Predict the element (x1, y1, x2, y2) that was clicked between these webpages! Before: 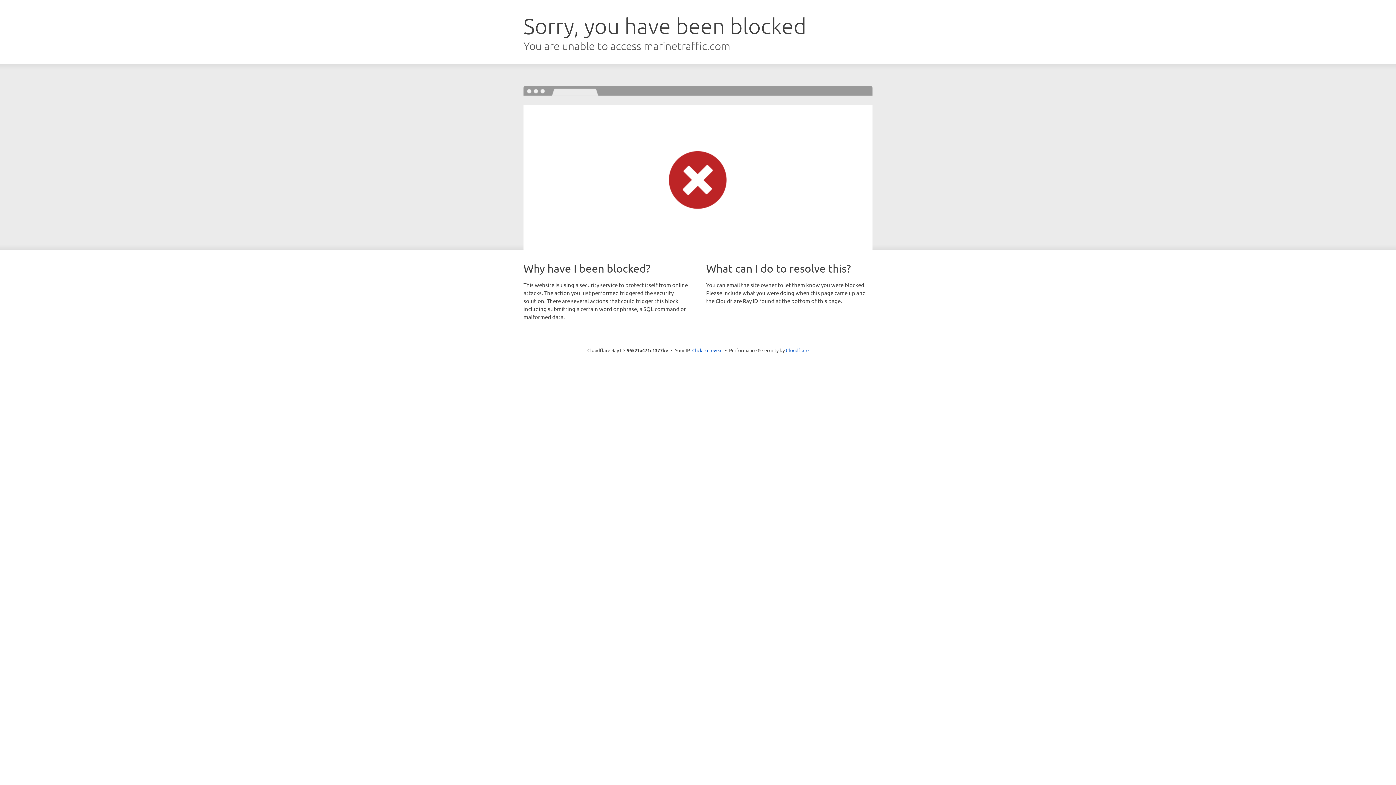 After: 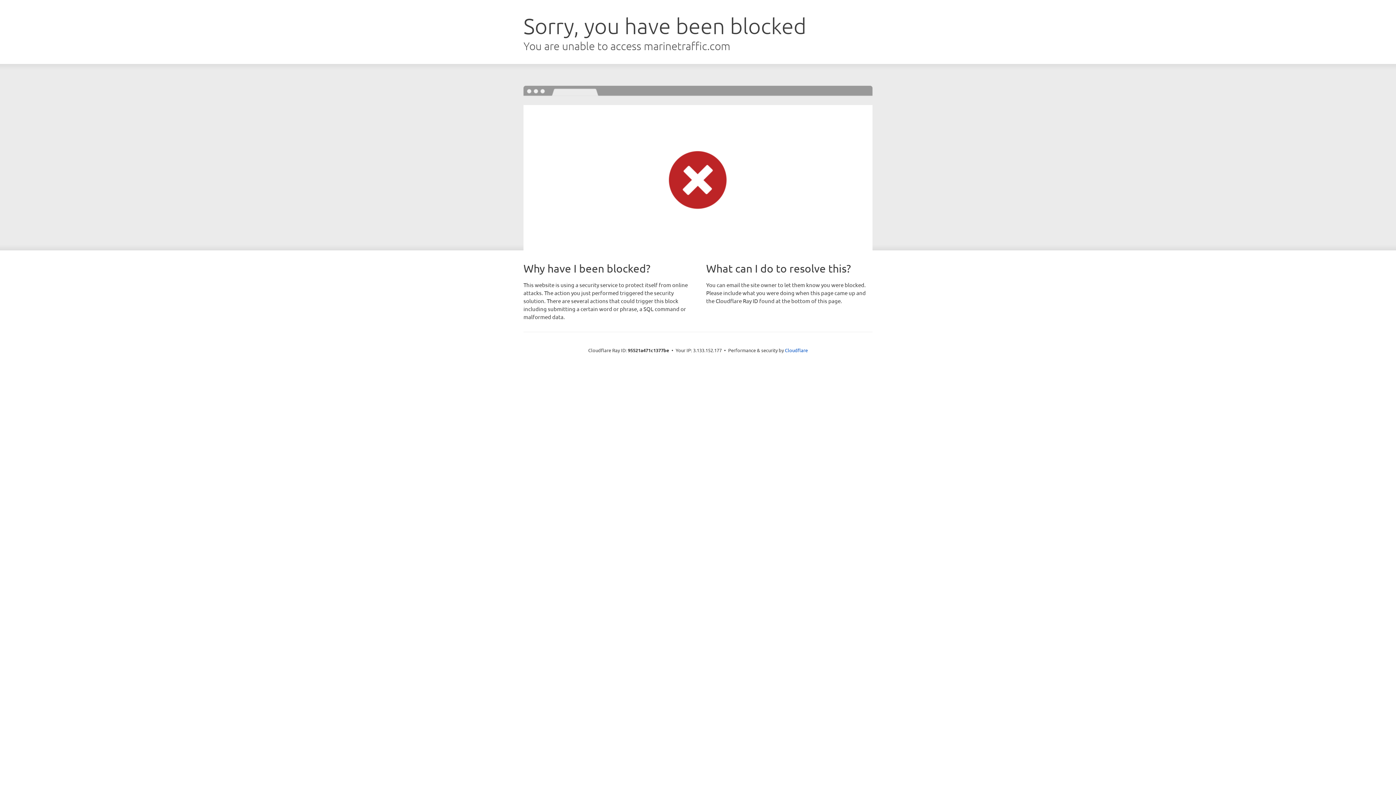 Action: label: Click to reveal bbox: (692, 346, 722, 353)